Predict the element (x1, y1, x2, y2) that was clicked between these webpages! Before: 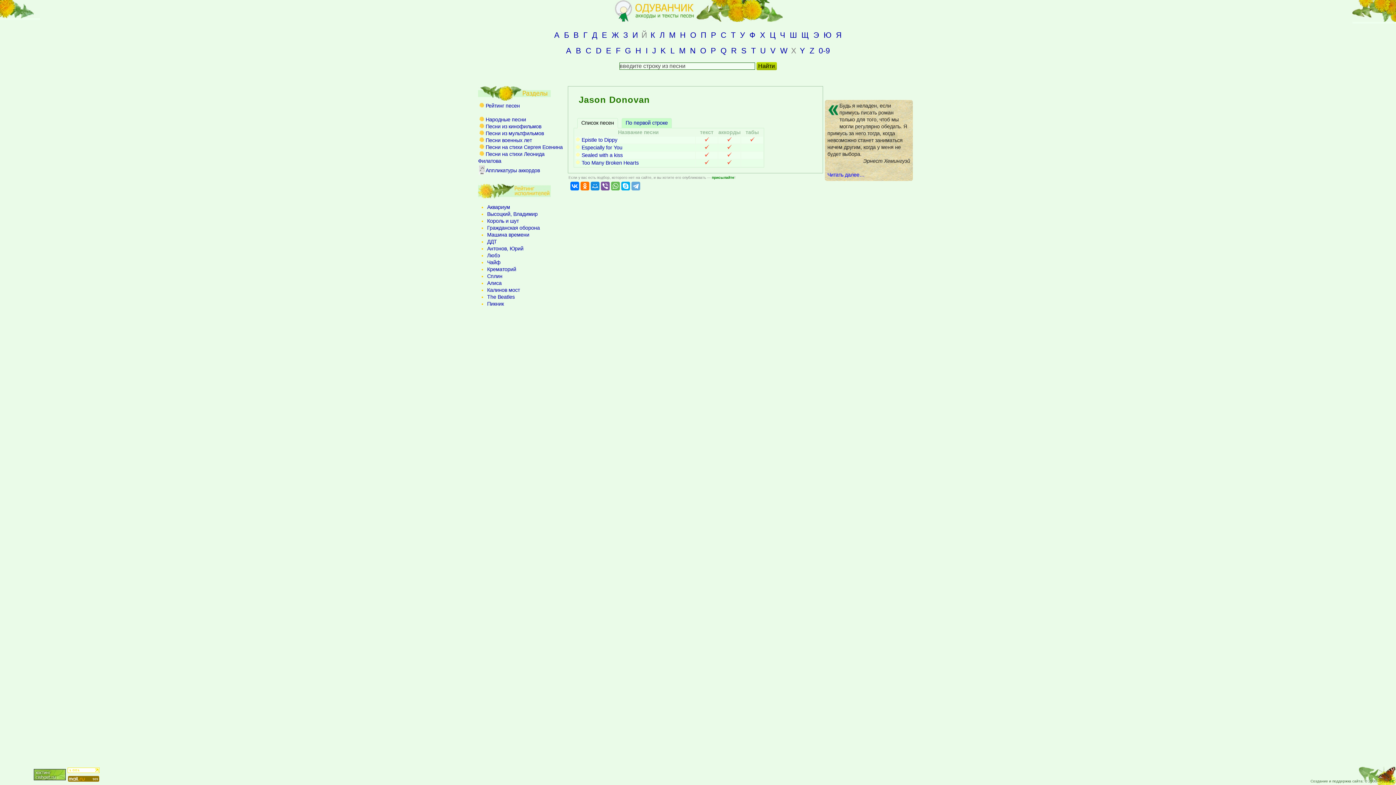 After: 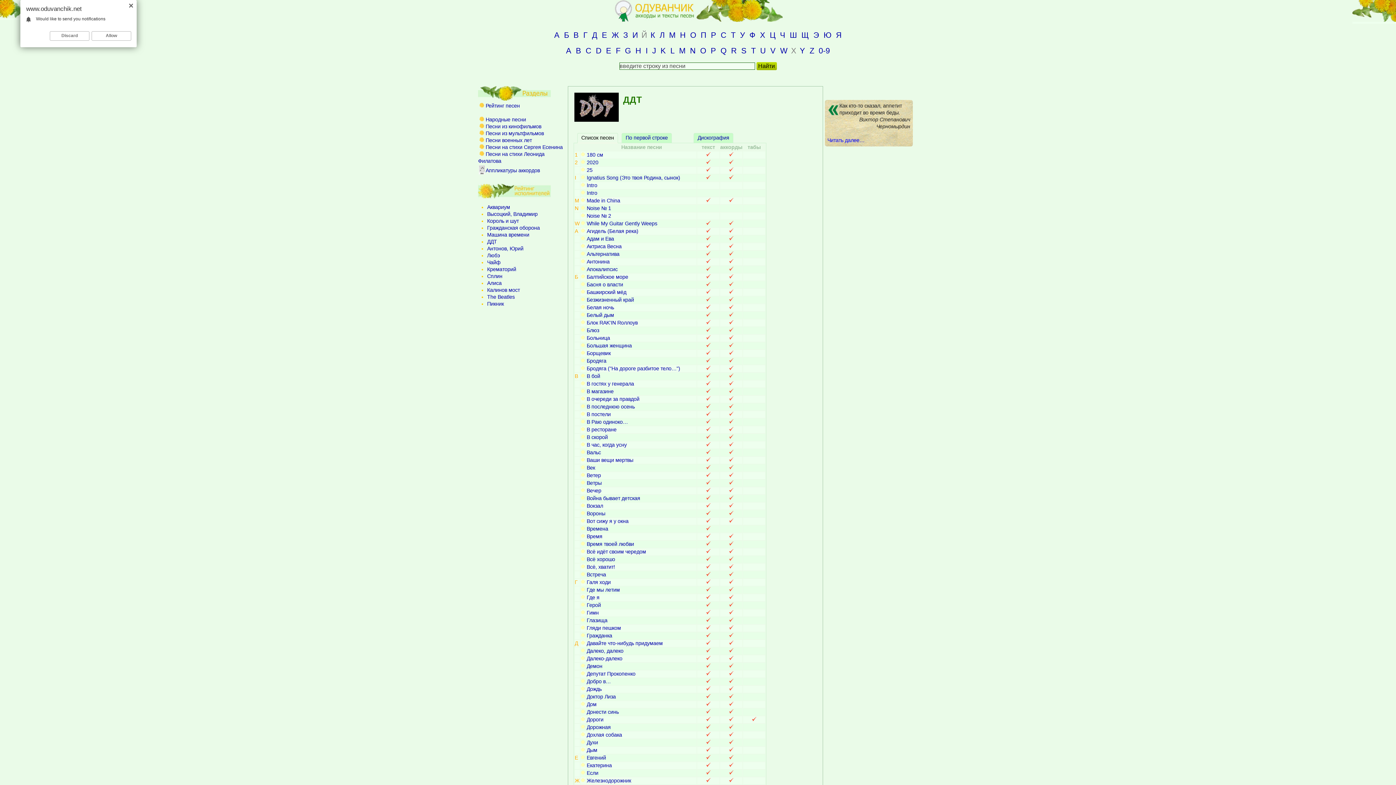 Action: bbox: (487, 238, 497, 244) label: ДДТ